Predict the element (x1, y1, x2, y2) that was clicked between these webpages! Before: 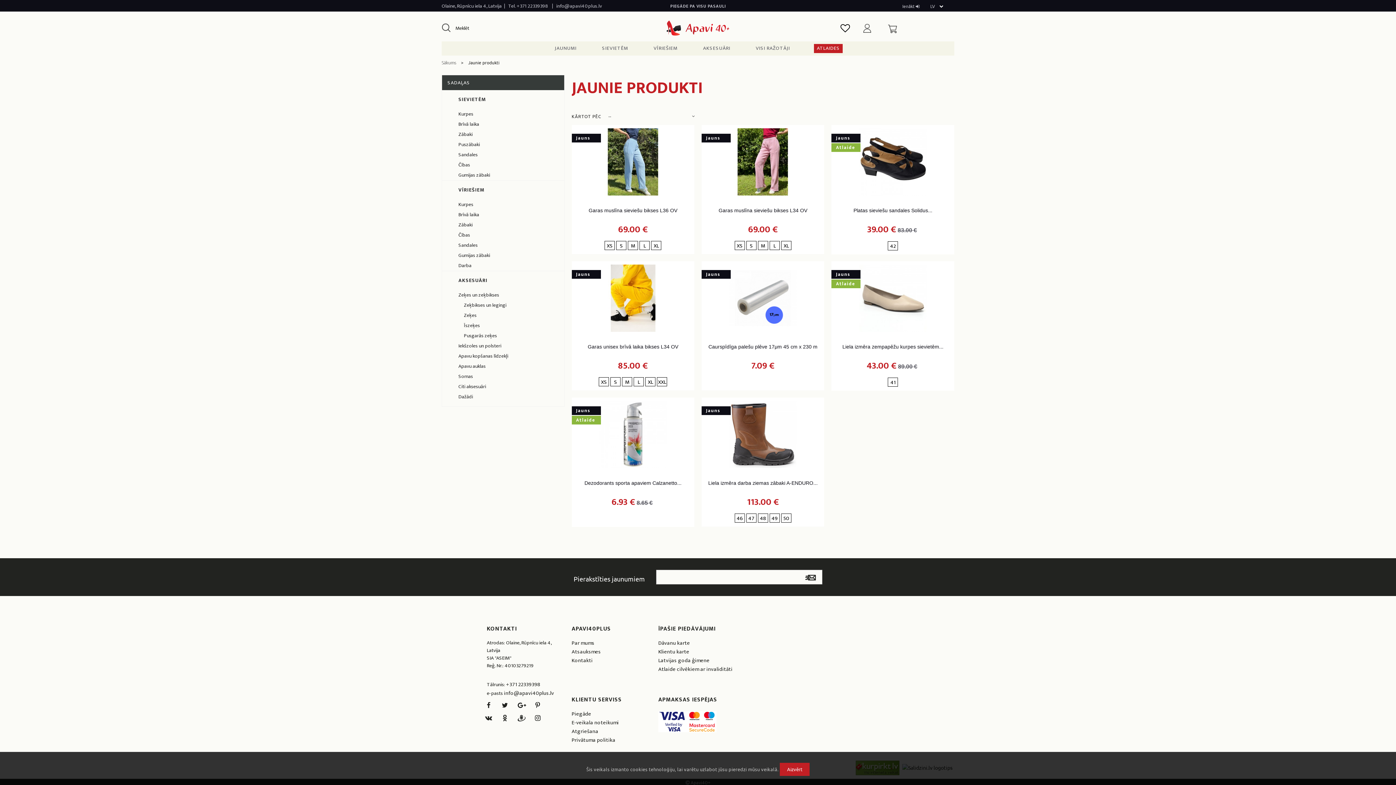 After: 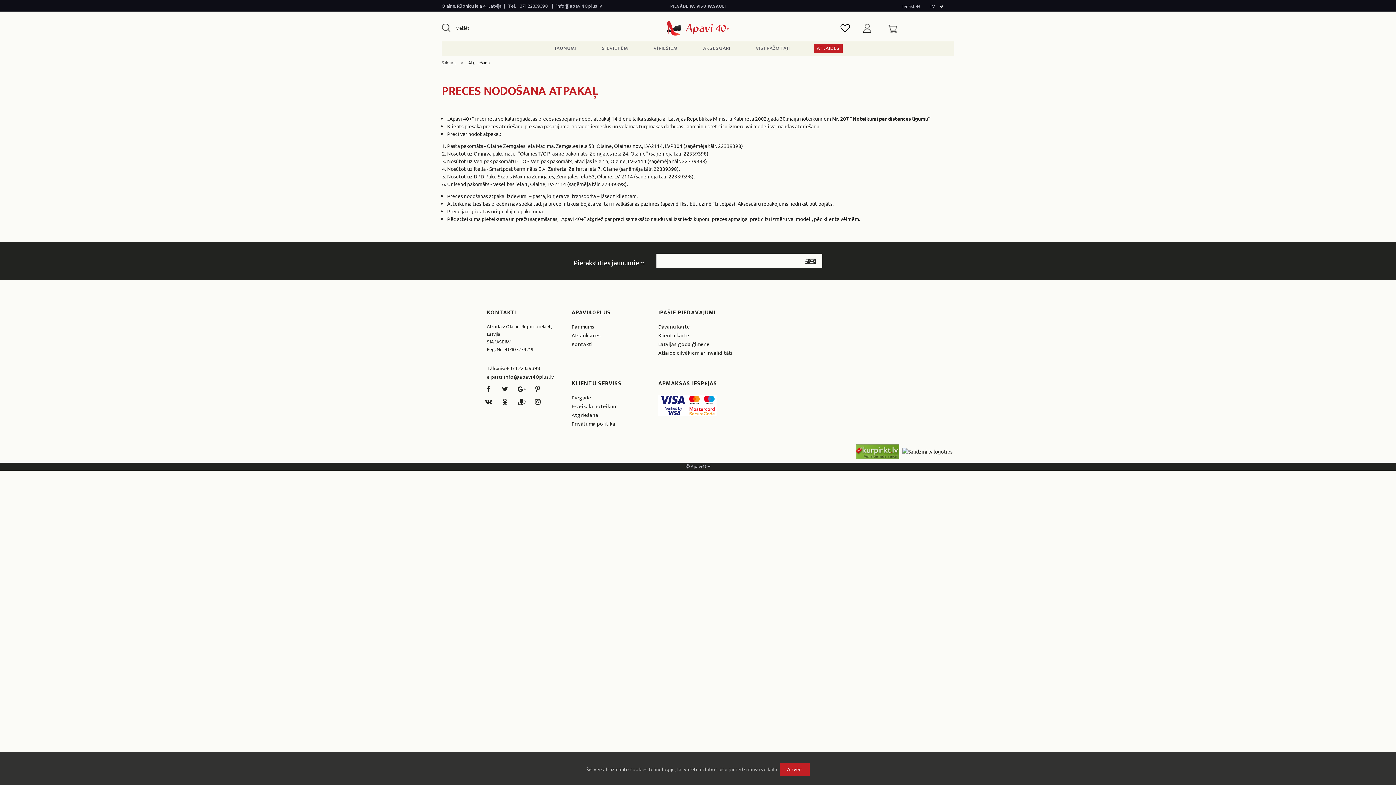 Action: bbox: (571, 727, 598, 736) label: Atgriešana